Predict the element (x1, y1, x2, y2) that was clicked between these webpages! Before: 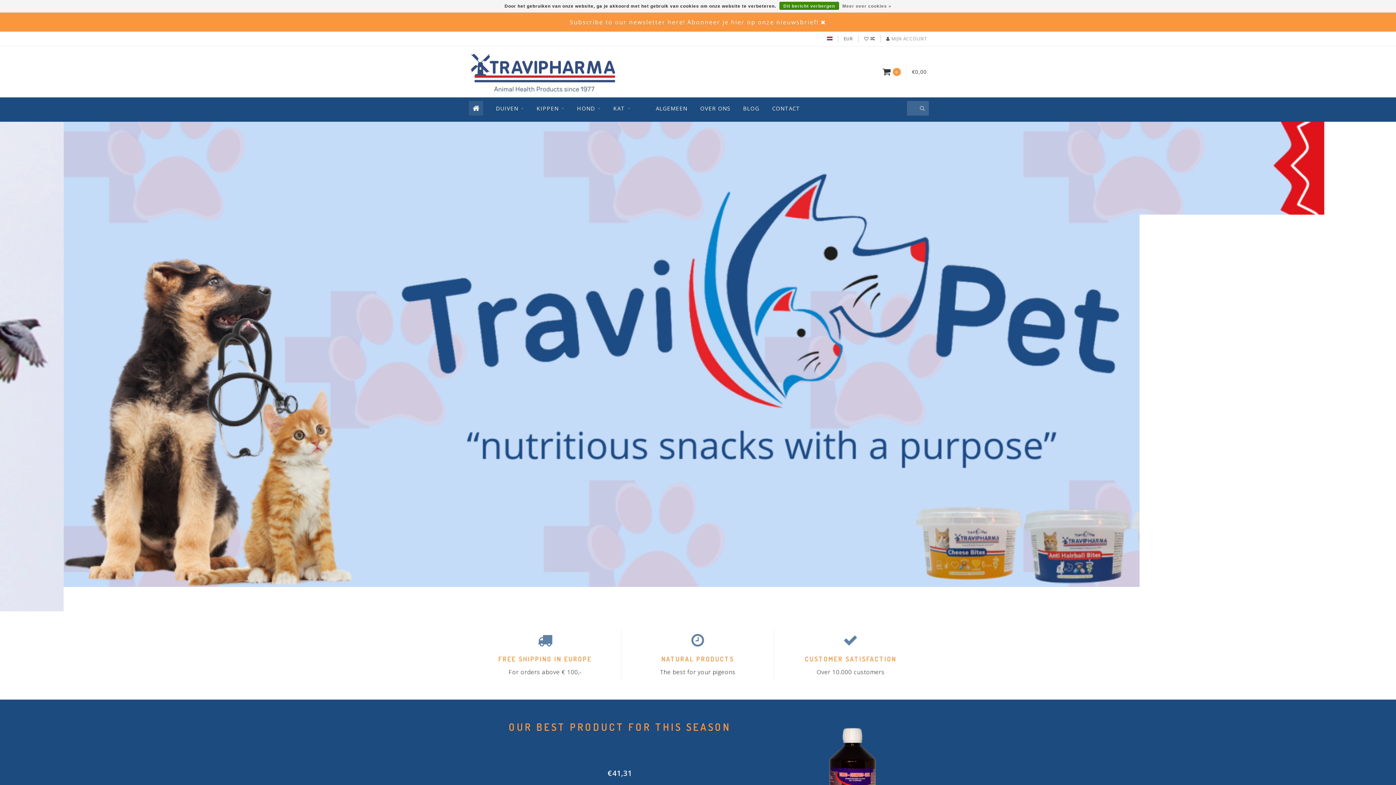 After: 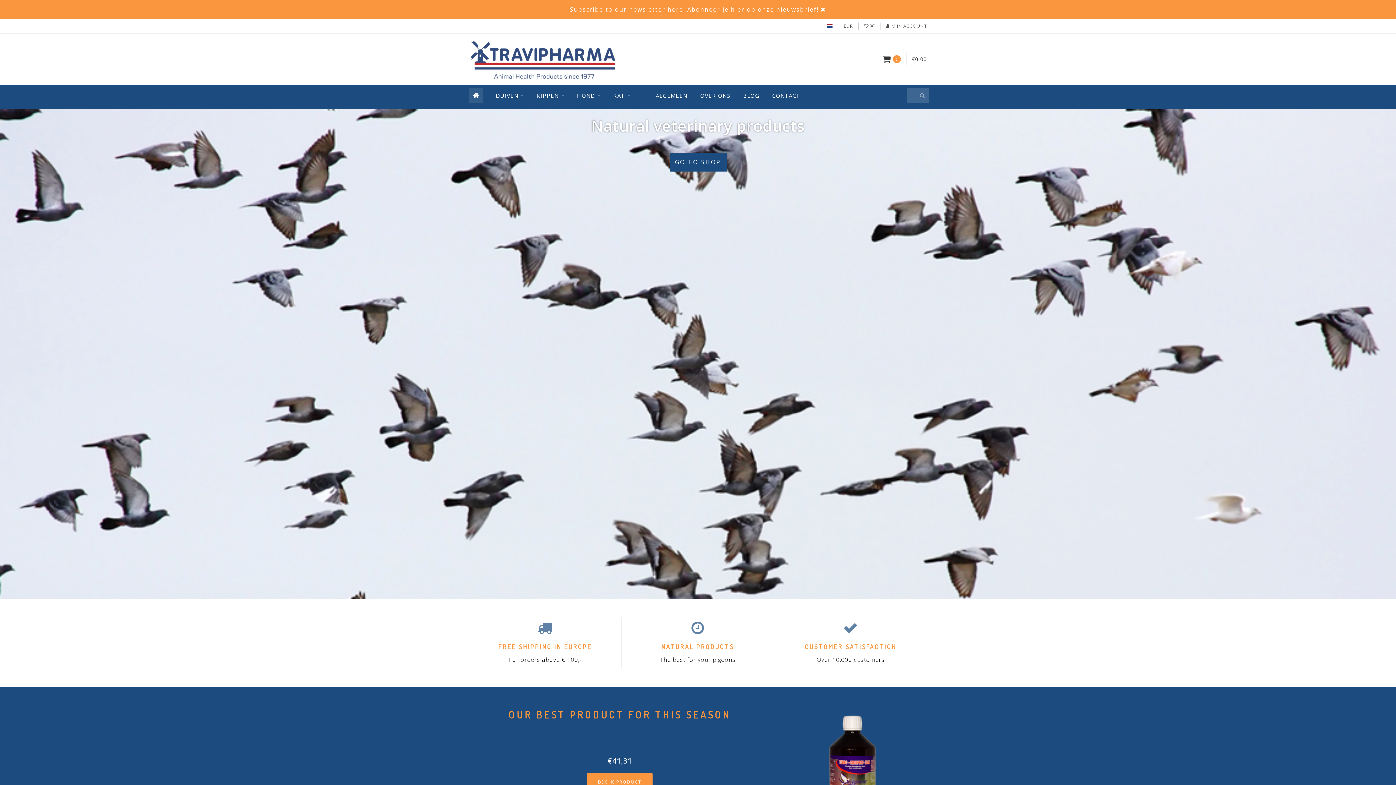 Action: bbox: (469, 97, 483, 119)